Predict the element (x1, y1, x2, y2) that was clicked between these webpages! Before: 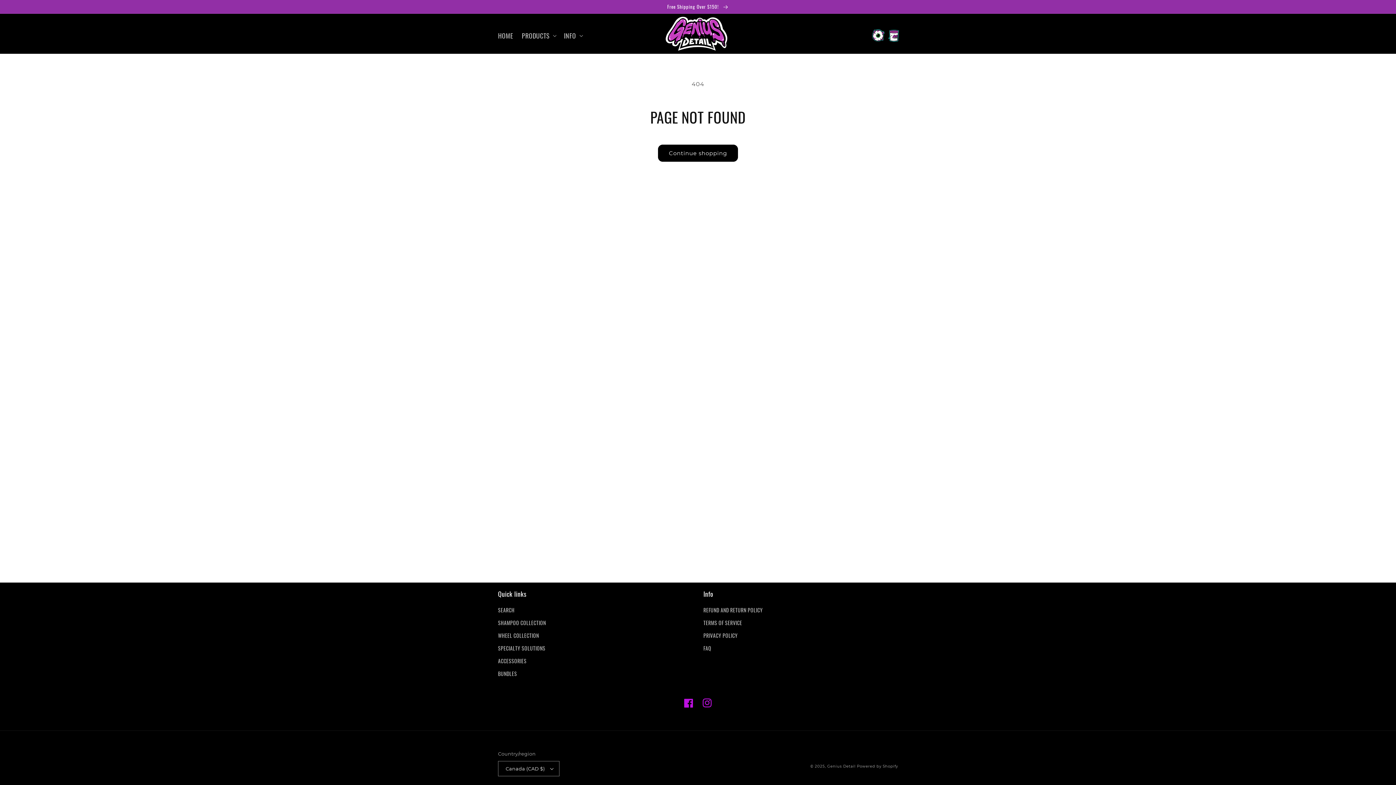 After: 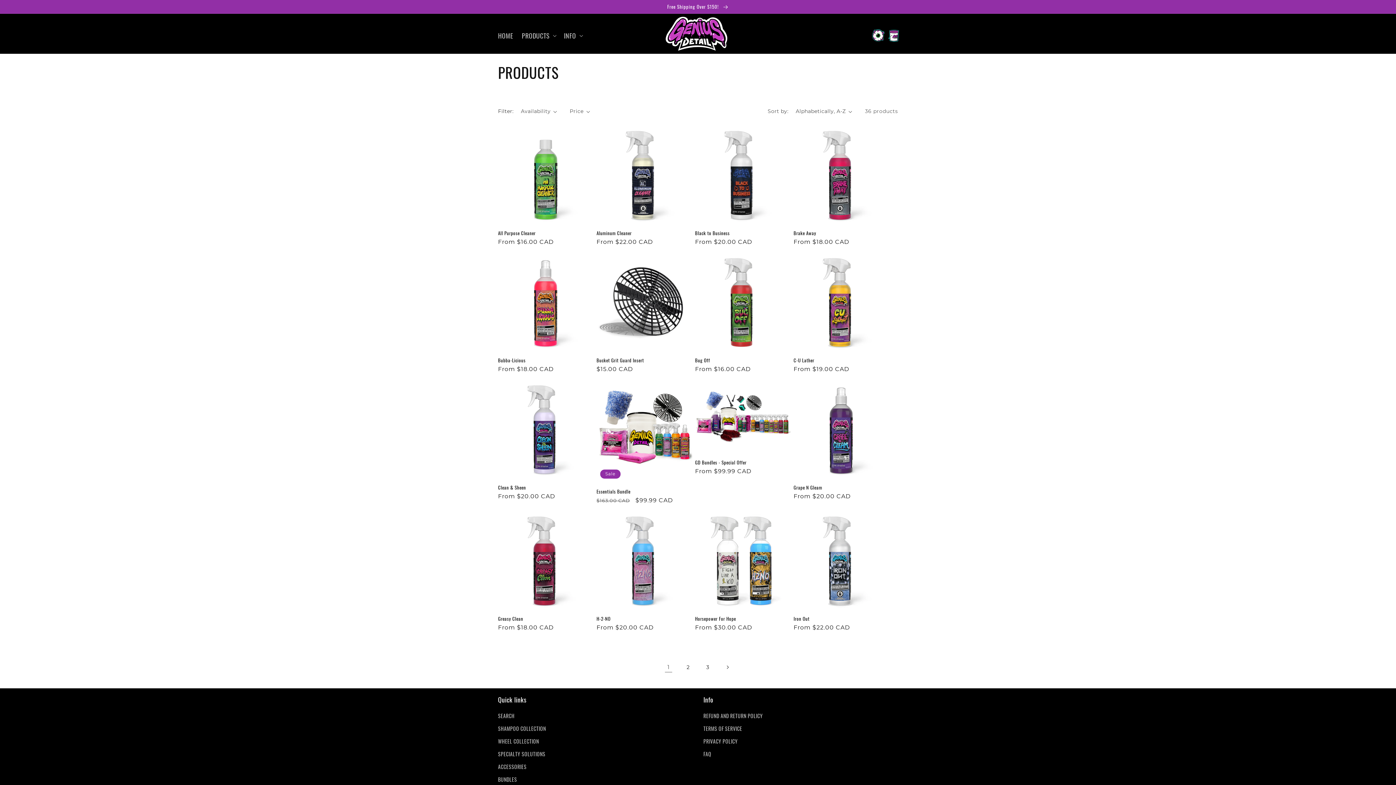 Action: bbox: (658, 144, 738, 161) label: Continue shopping